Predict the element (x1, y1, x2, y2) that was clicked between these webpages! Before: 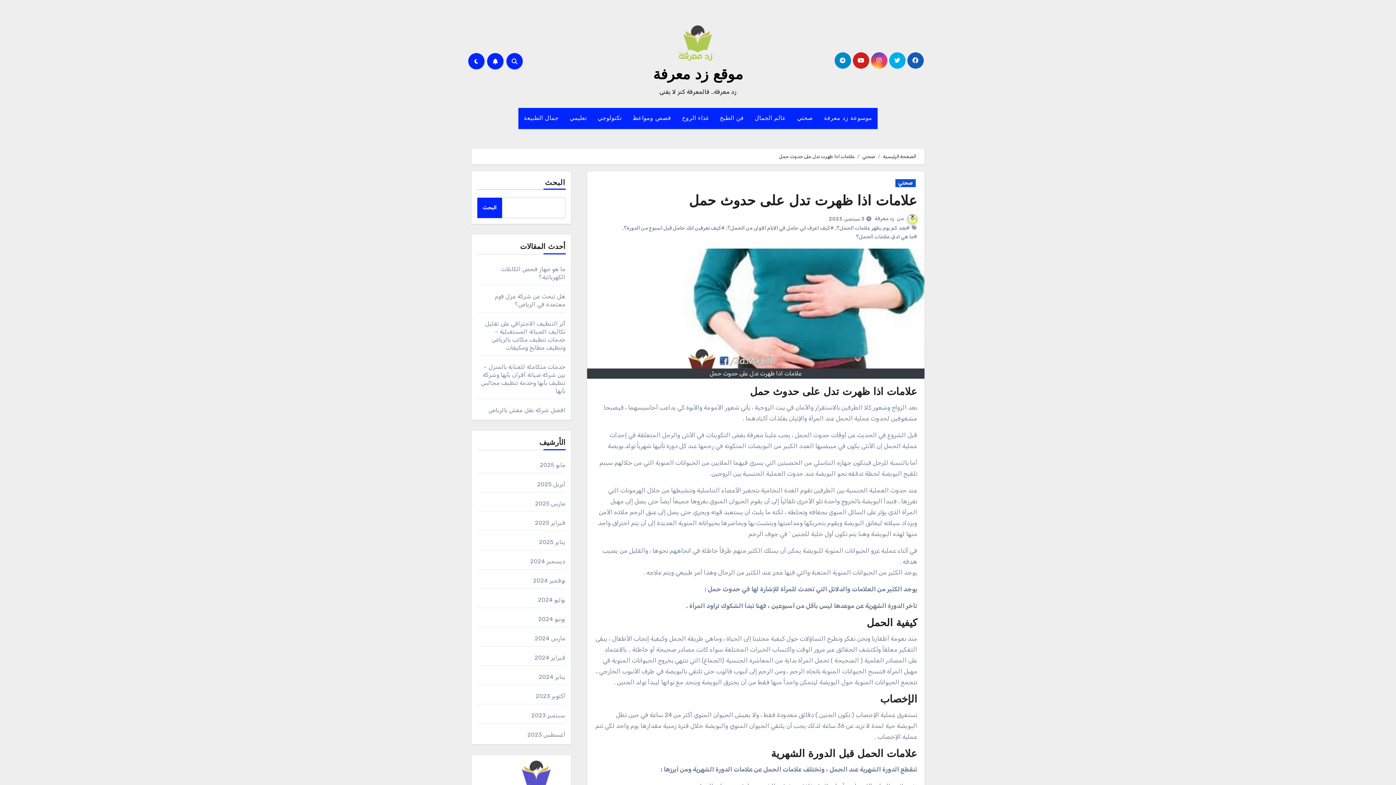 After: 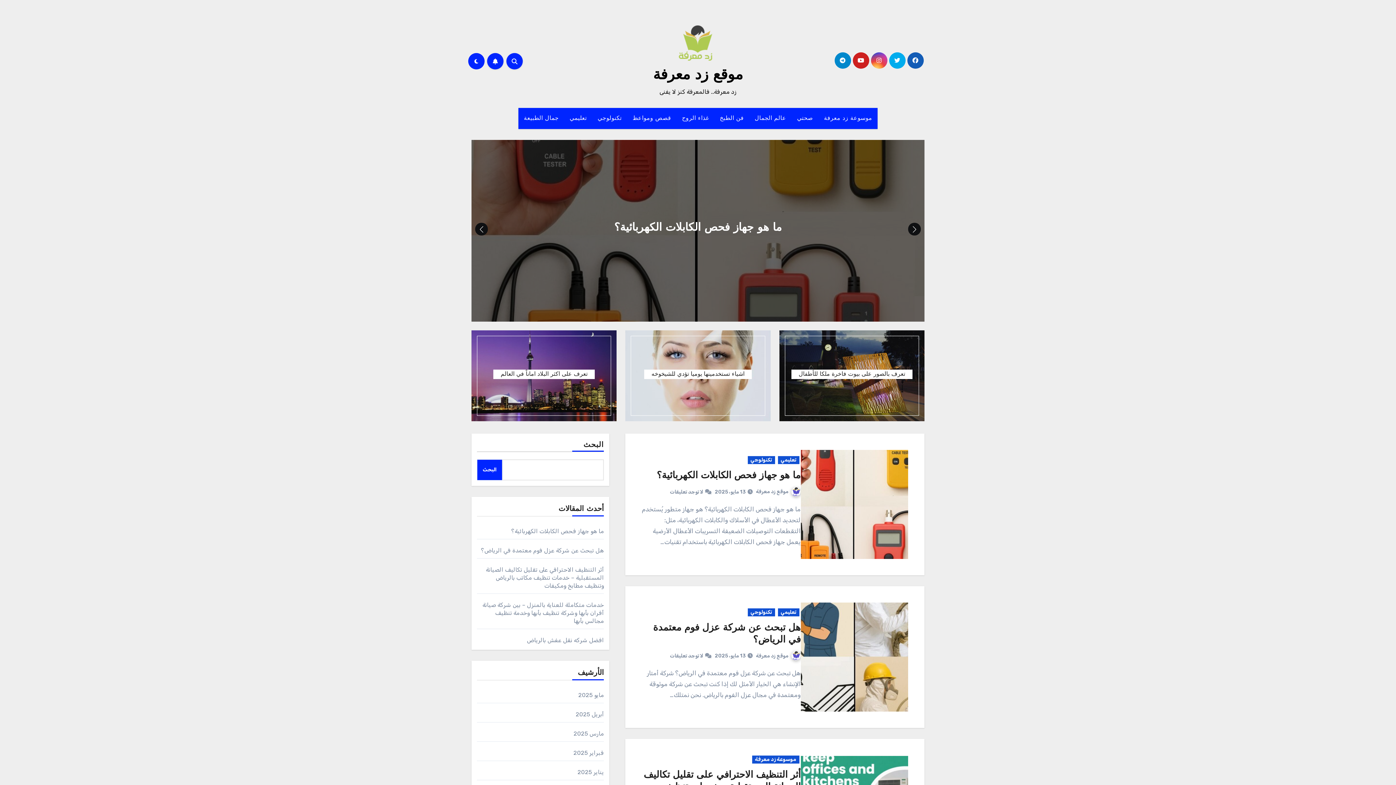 Action: bbox: (669, 31, 727, 53)